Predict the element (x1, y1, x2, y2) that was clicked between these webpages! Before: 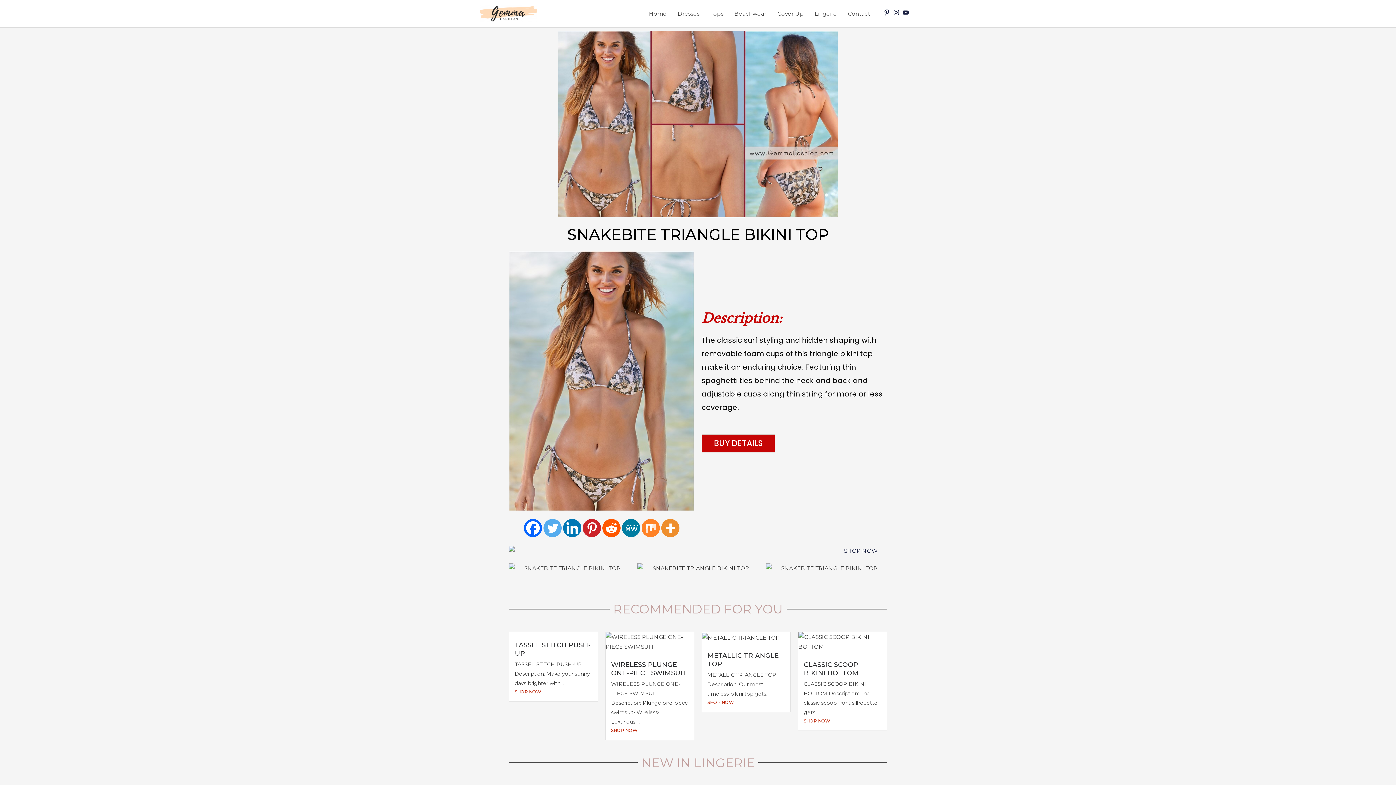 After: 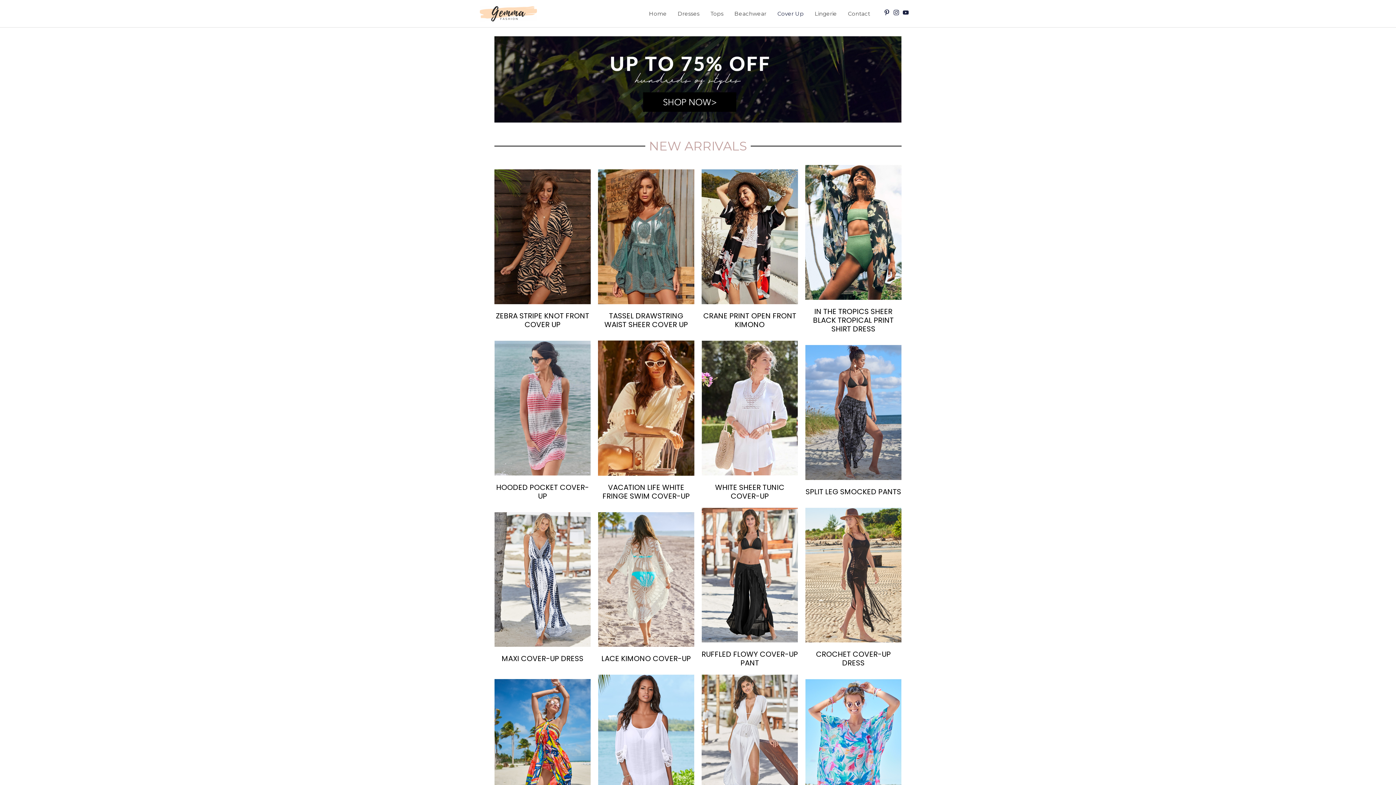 Action: label: Cover Up bbox: (772, 2, 809, 24)